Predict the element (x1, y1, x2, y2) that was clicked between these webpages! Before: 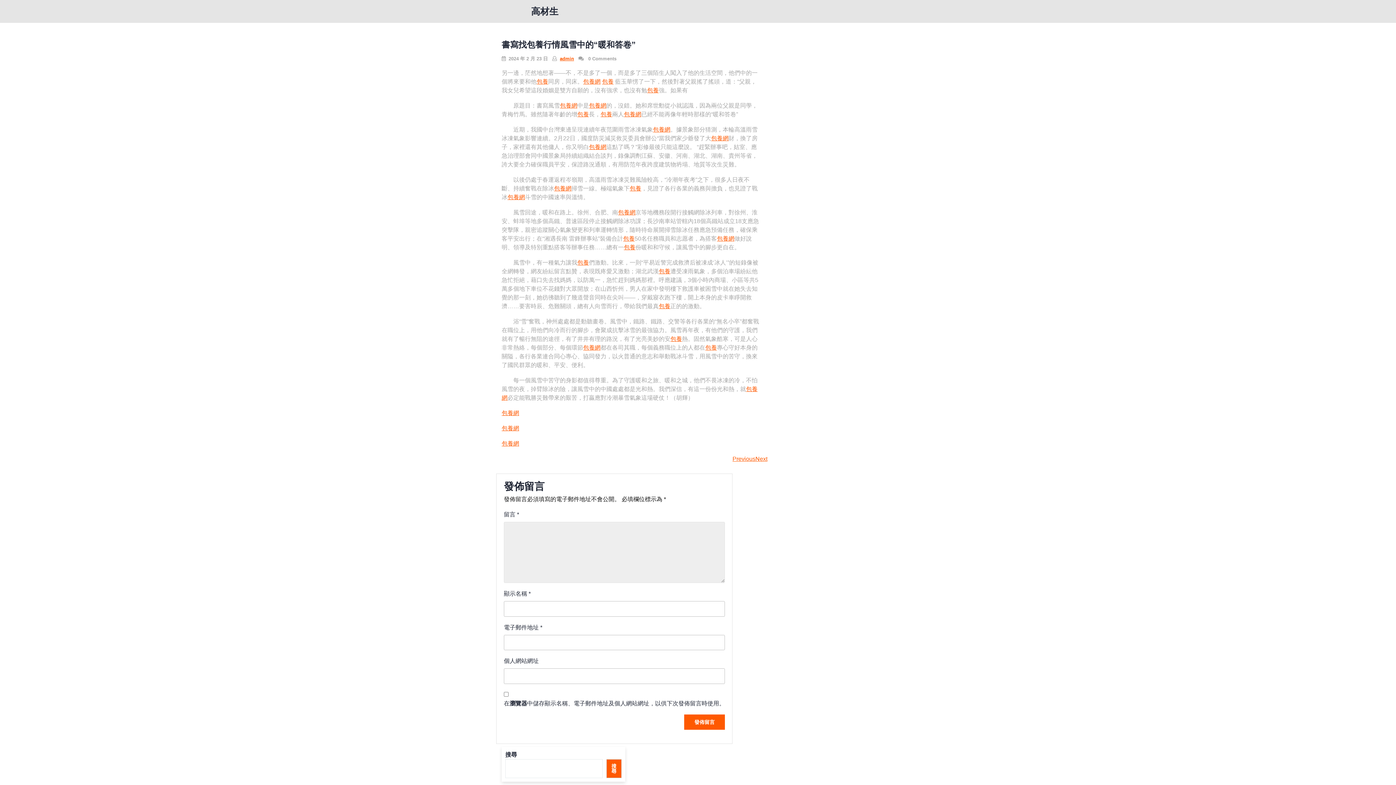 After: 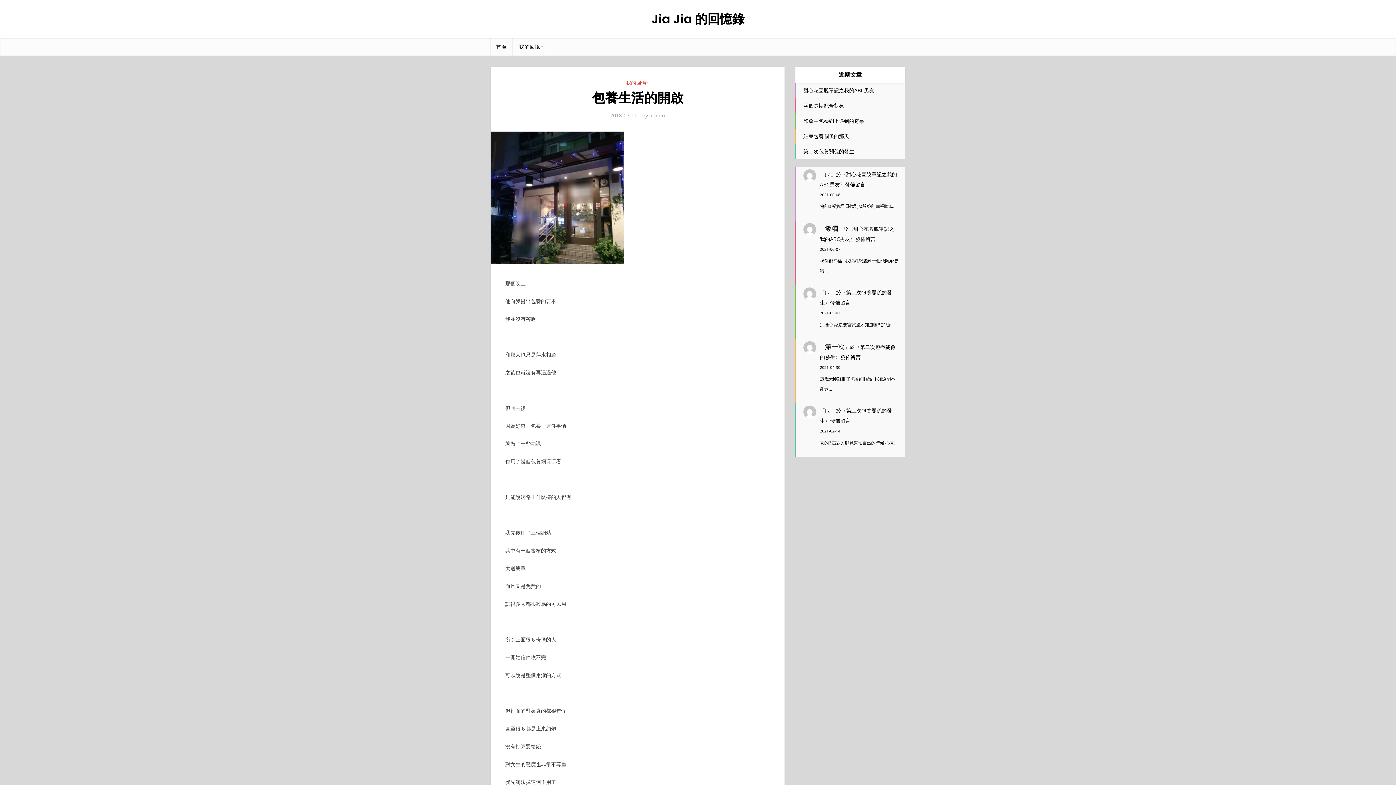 Action: label: 包養網 bbox: (589, 144, 606, 150)